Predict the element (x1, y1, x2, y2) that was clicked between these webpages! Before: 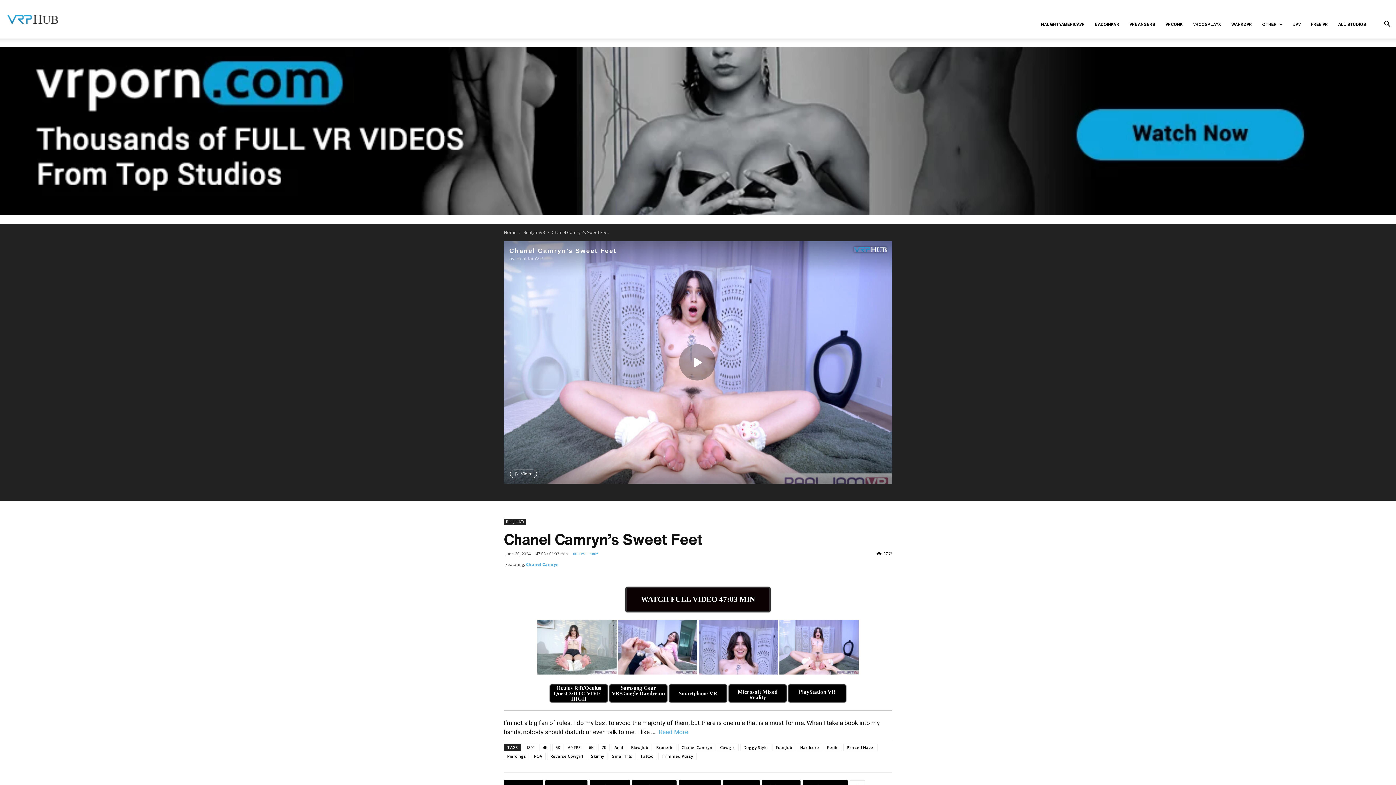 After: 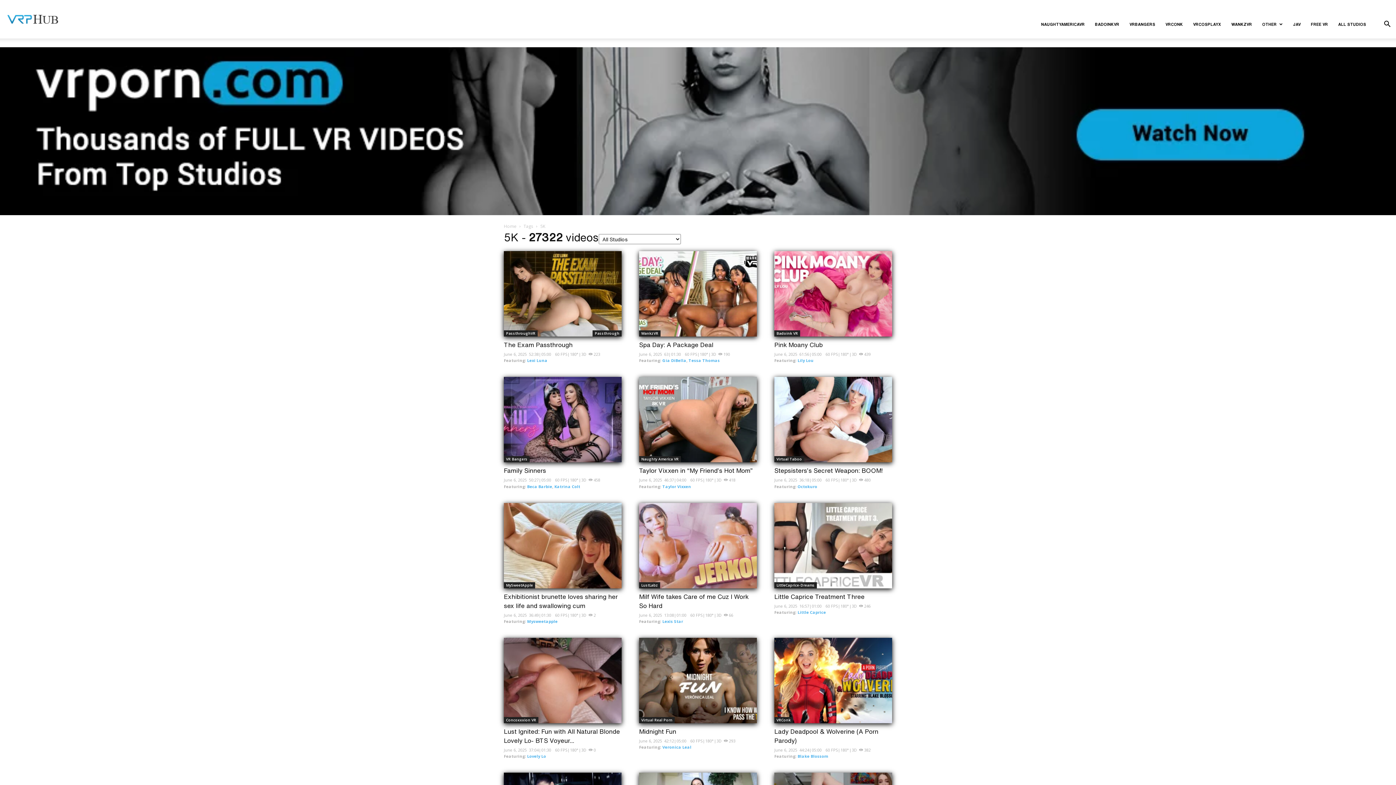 Action: label: 5K bbox: (552, 744, 563, 751)